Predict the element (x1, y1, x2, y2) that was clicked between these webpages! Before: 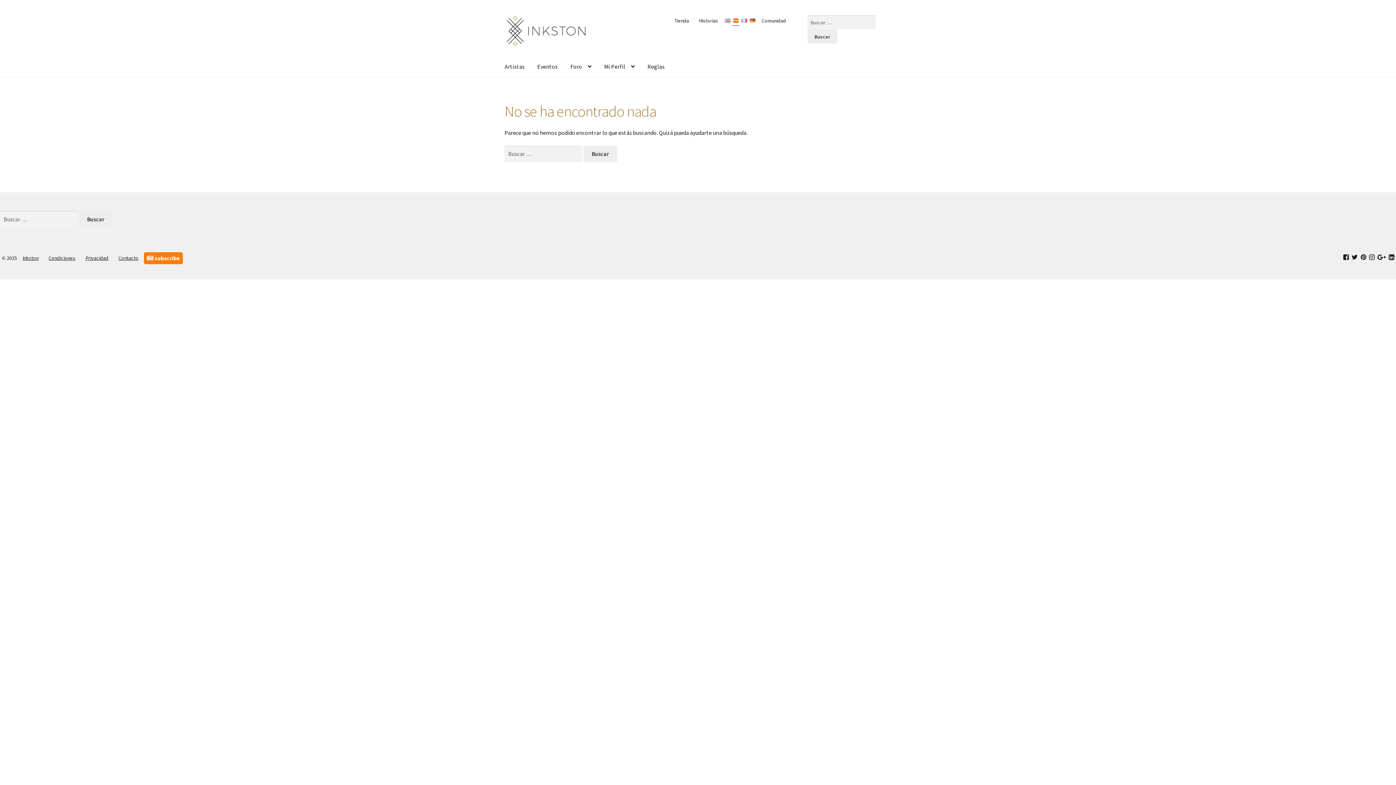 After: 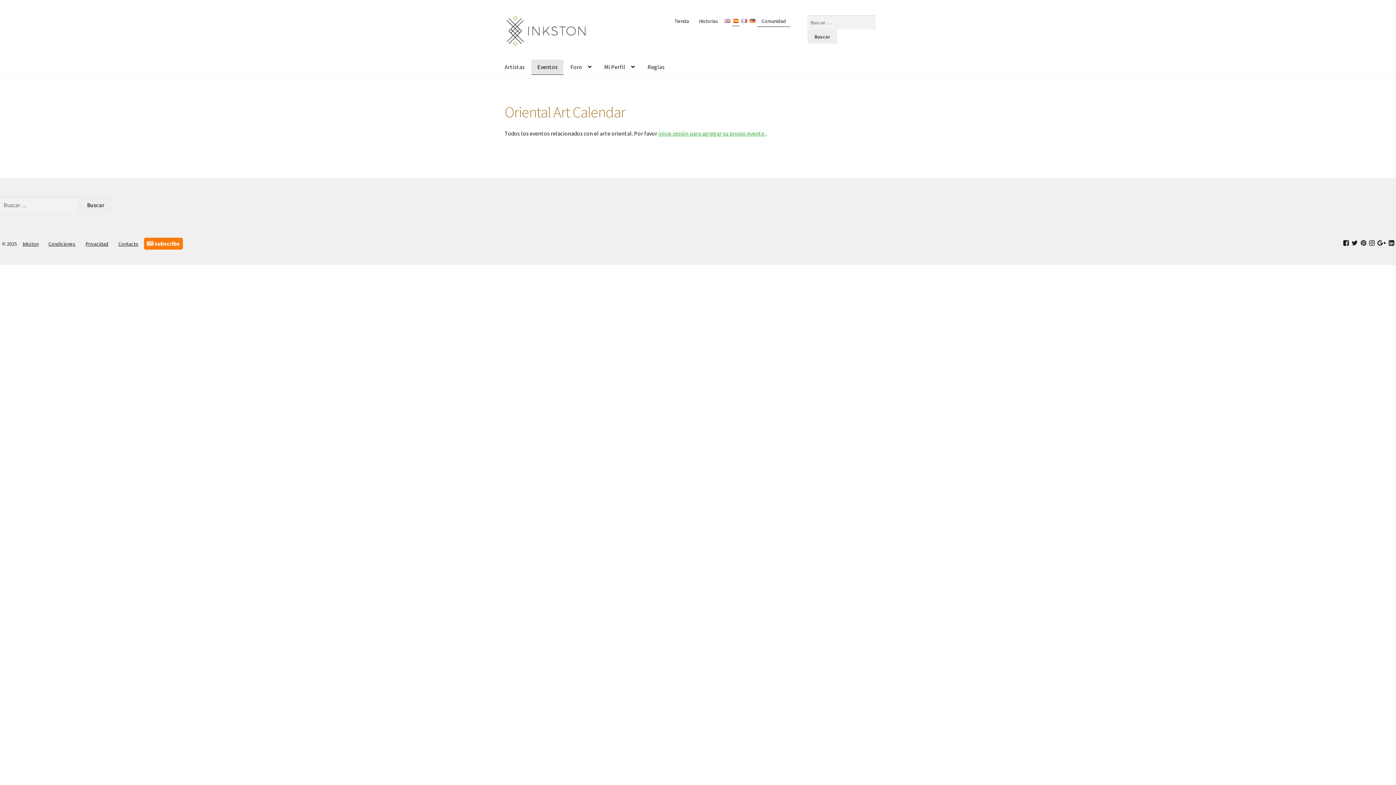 Action: bbox: (531, 59, 563, 74) label: Eventos